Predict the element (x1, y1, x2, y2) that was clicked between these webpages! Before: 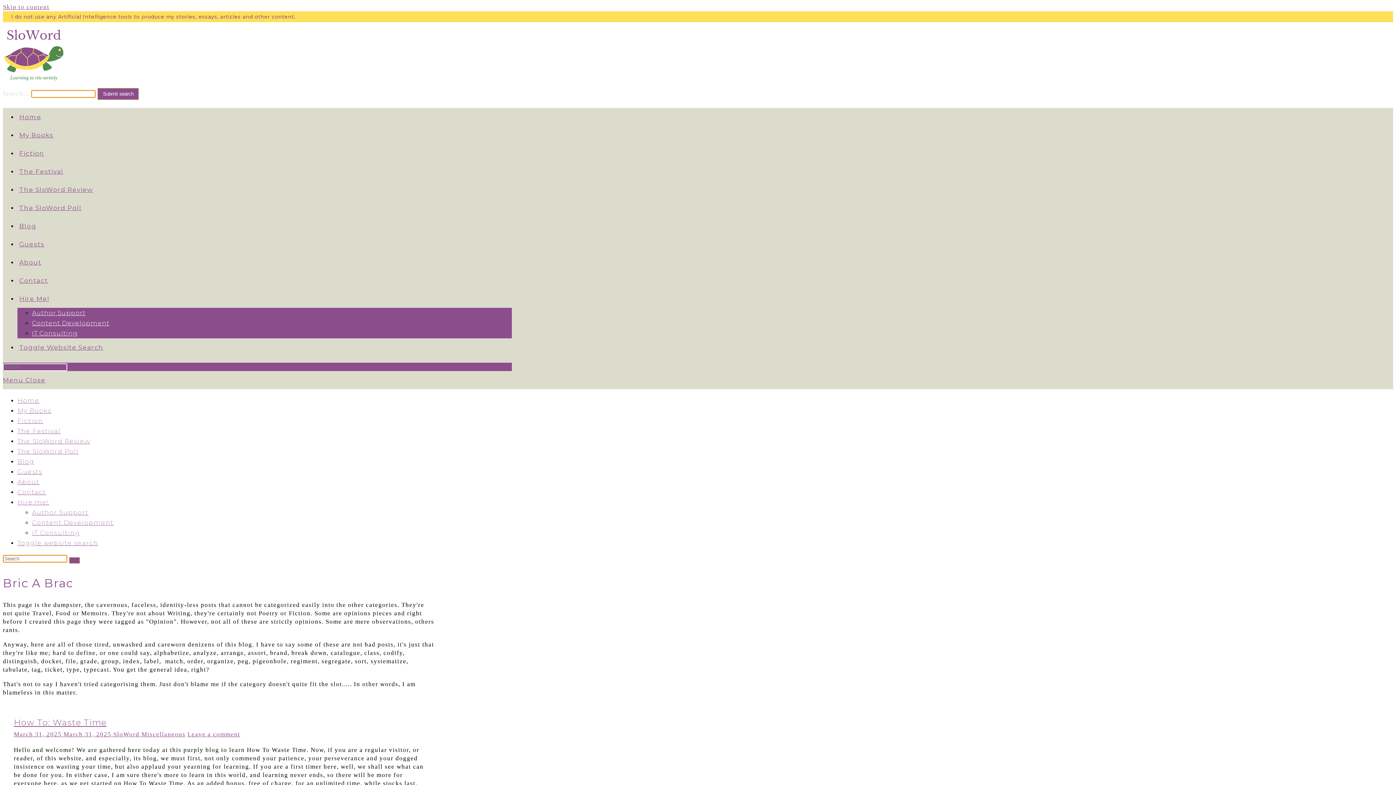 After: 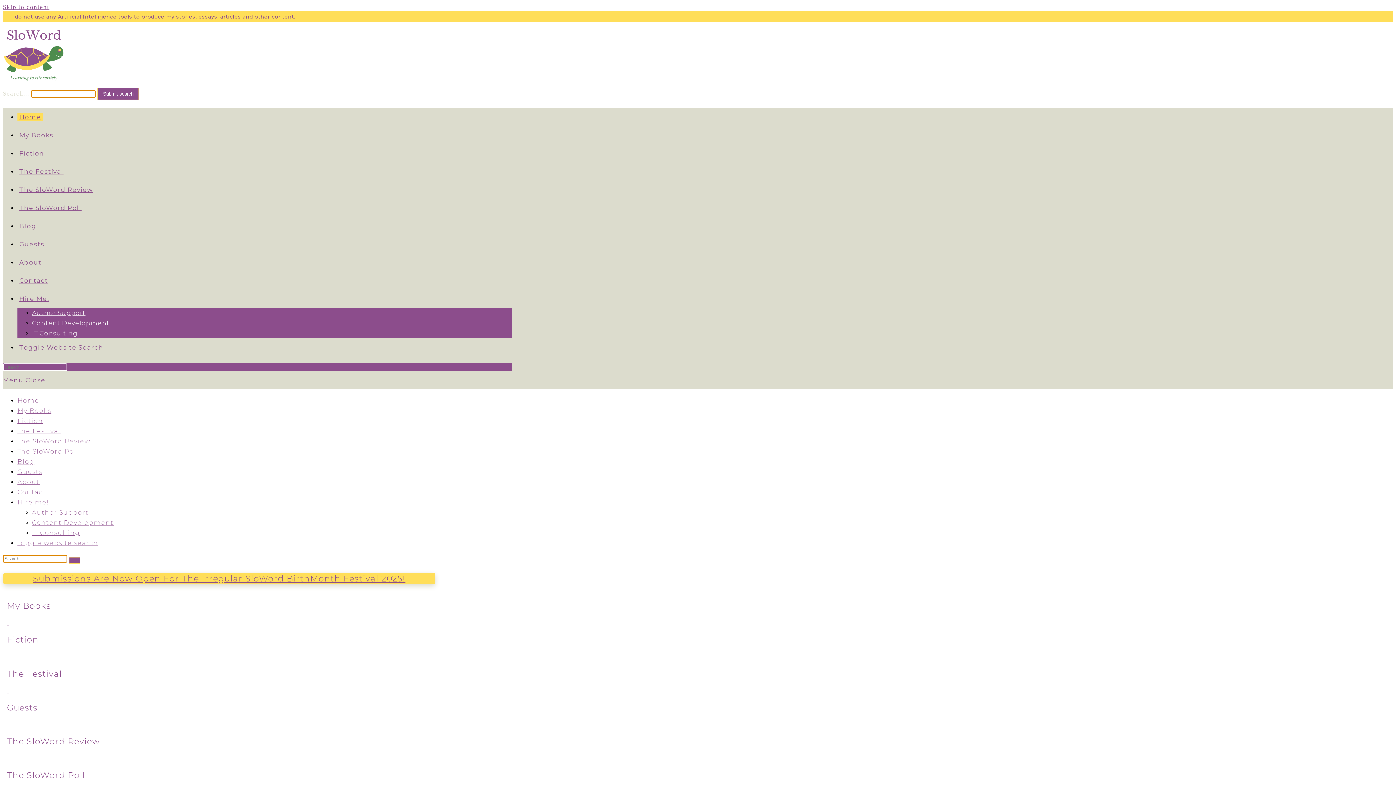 Action: bbox: (17, 113, 43, 120) label: Home